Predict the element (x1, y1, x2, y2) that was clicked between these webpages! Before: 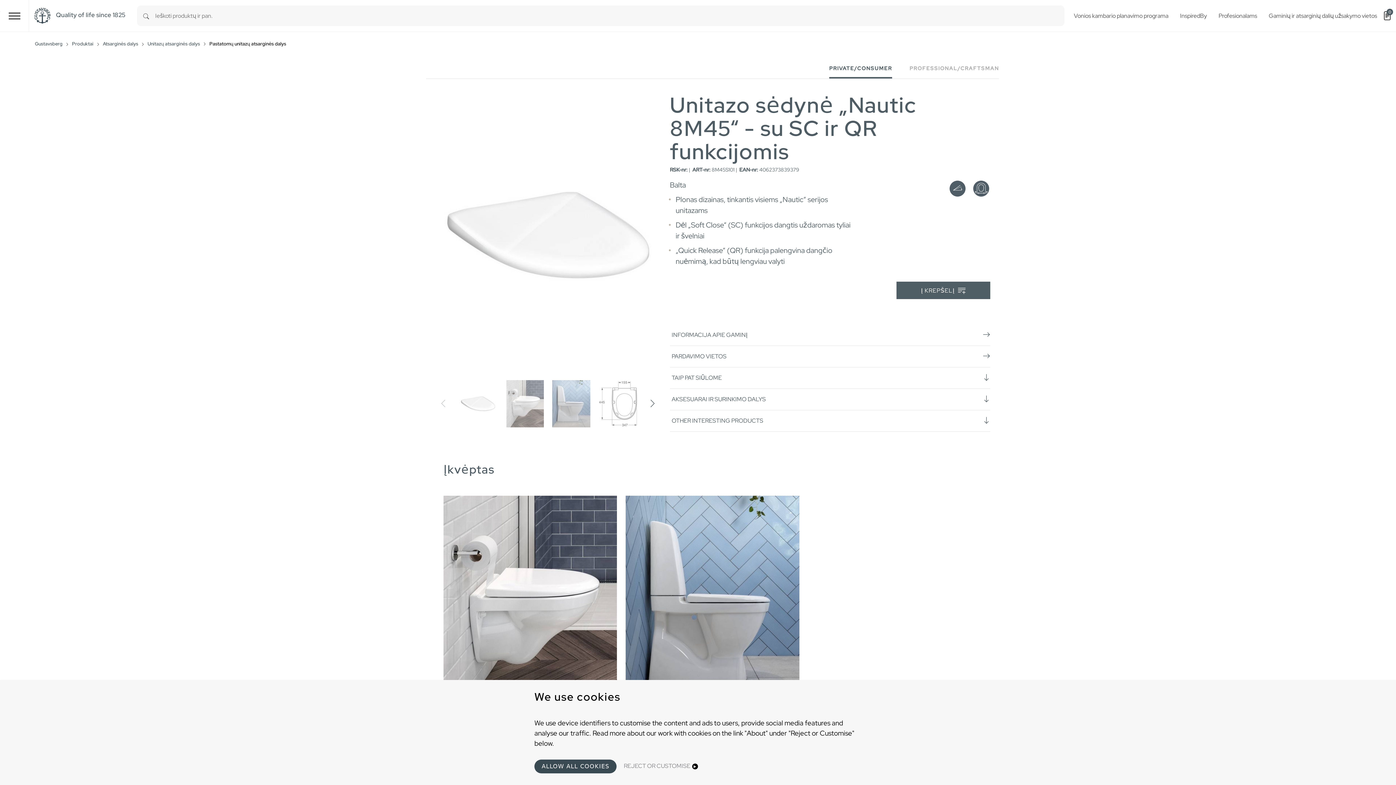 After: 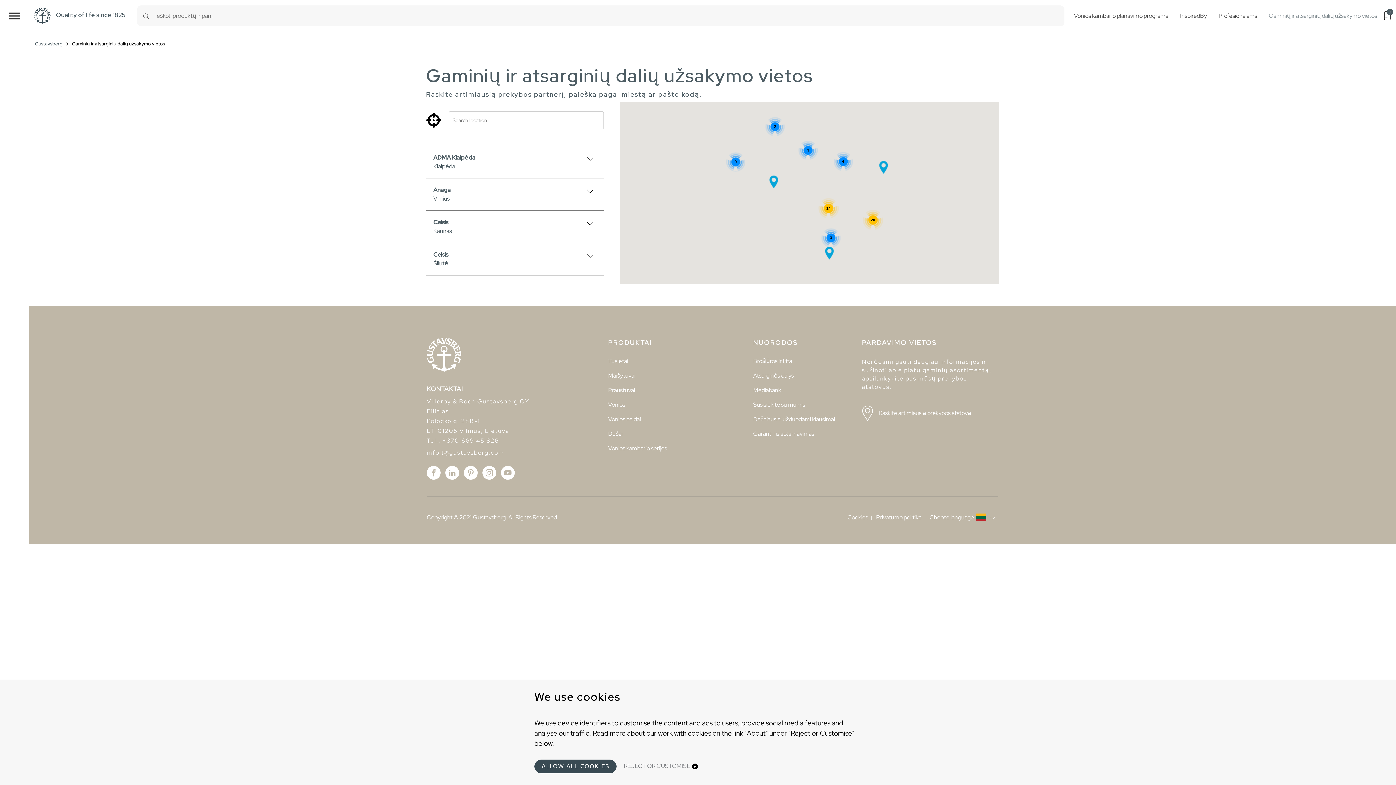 Action: bbox: (670, 346, 990, 367) label: PARDAVIMO VIETOS